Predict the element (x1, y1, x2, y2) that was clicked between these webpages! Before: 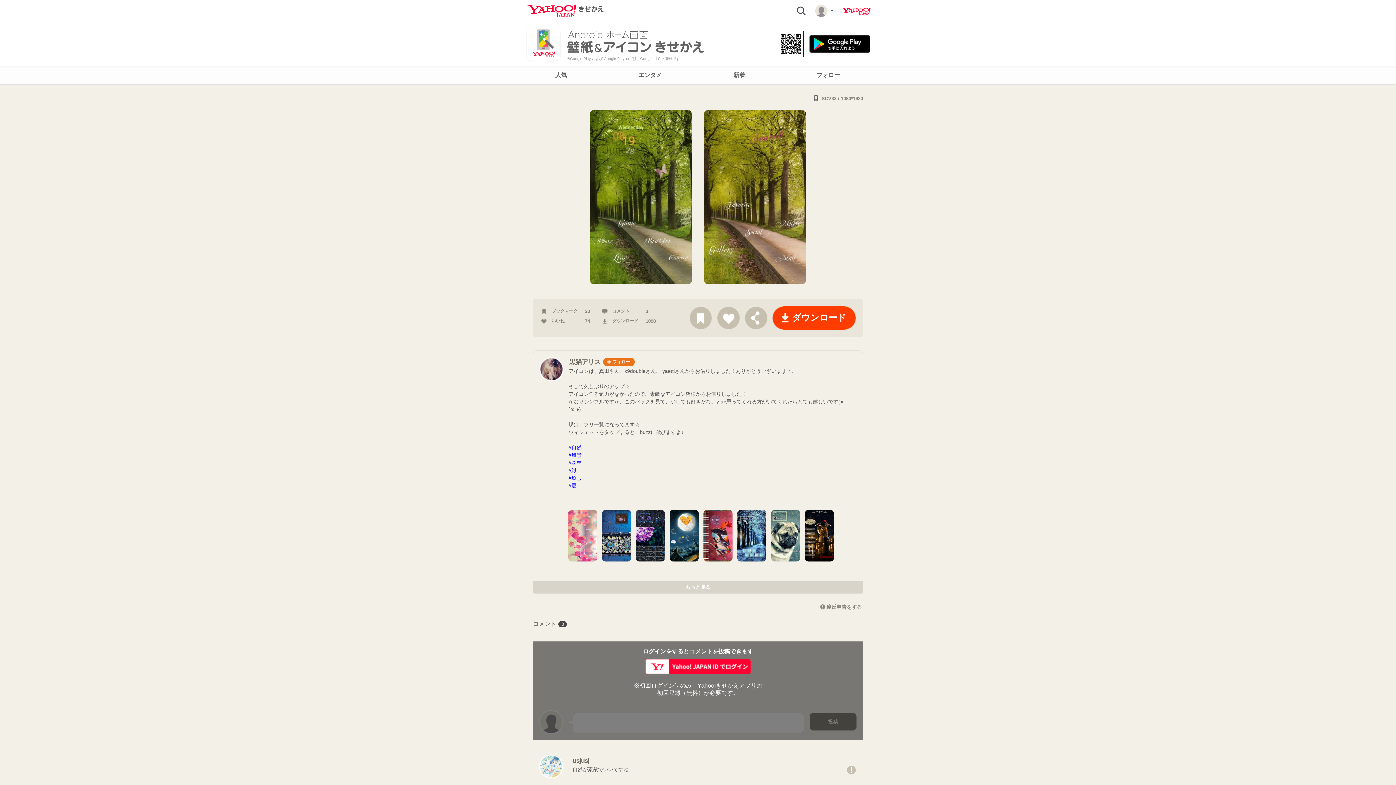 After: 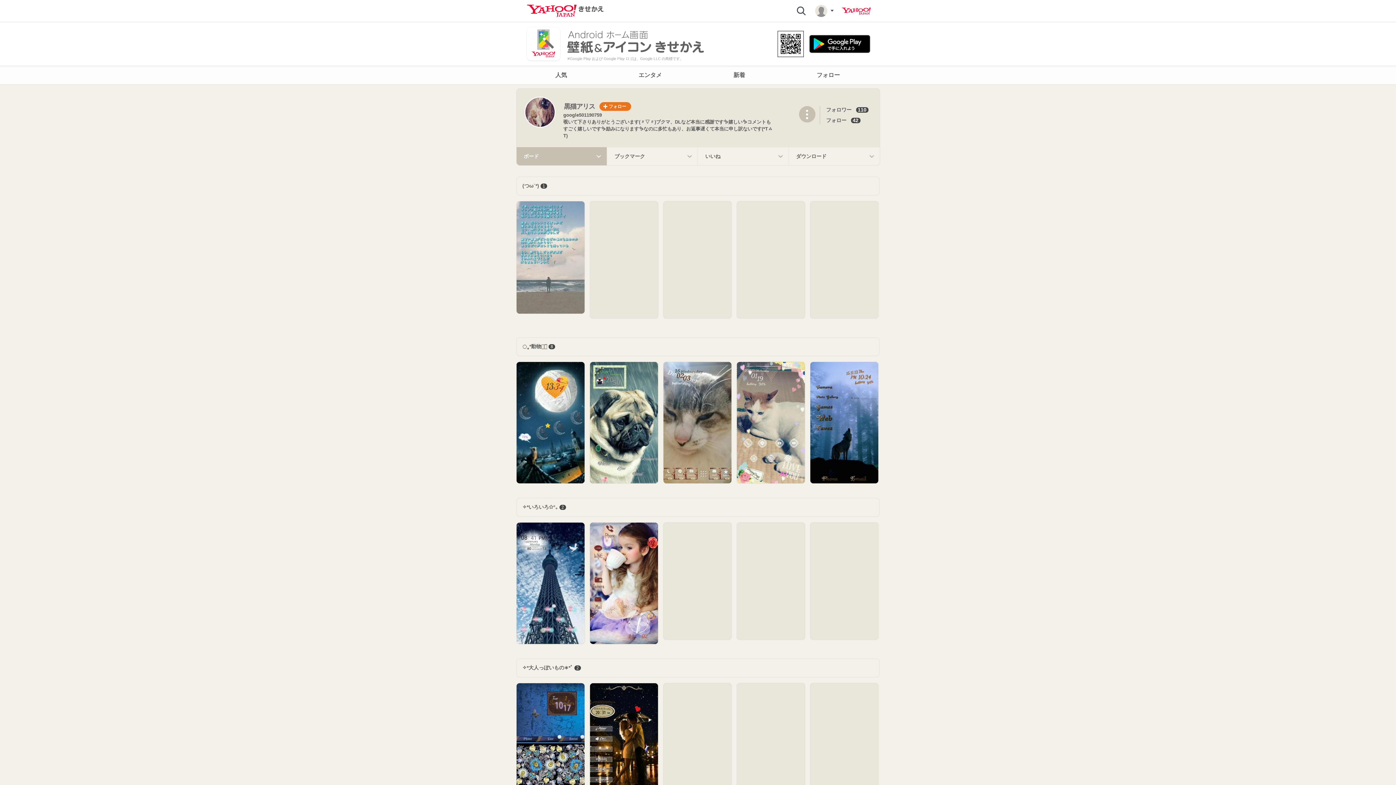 Action: label: もっと見る bbox: (533, 581, 862, 593)